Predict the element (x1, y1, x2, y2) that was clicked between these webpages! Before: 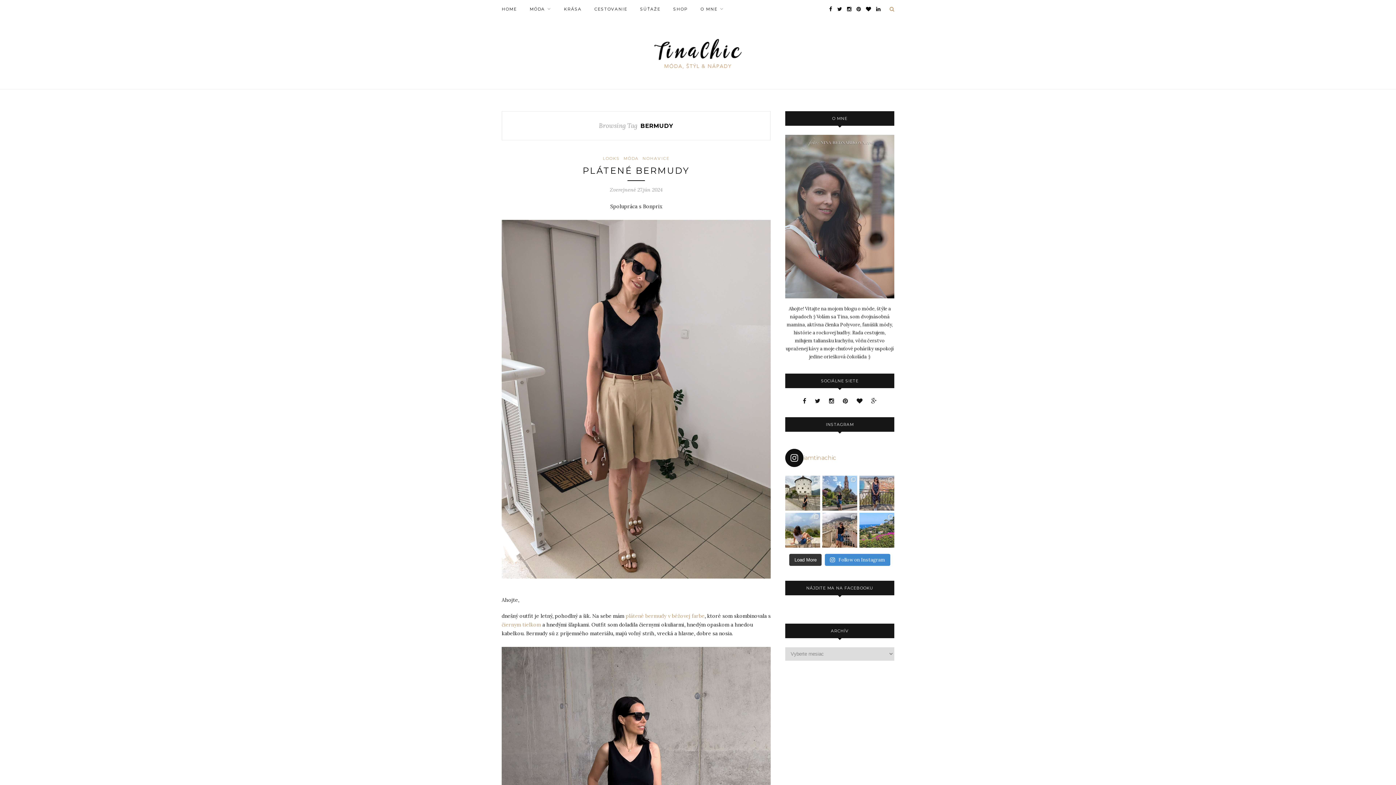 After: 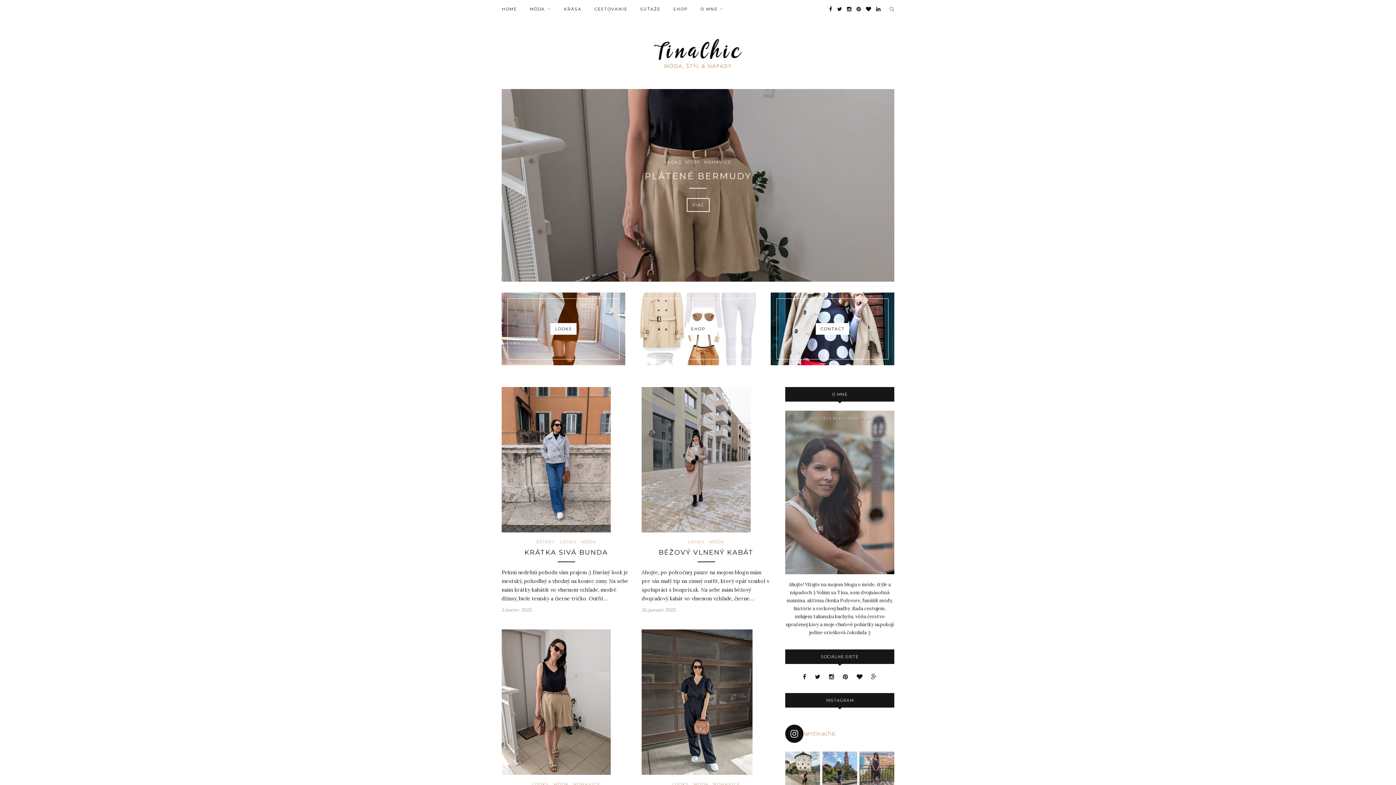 Action: label: HOME bbox: (501, 0, 517, 18)